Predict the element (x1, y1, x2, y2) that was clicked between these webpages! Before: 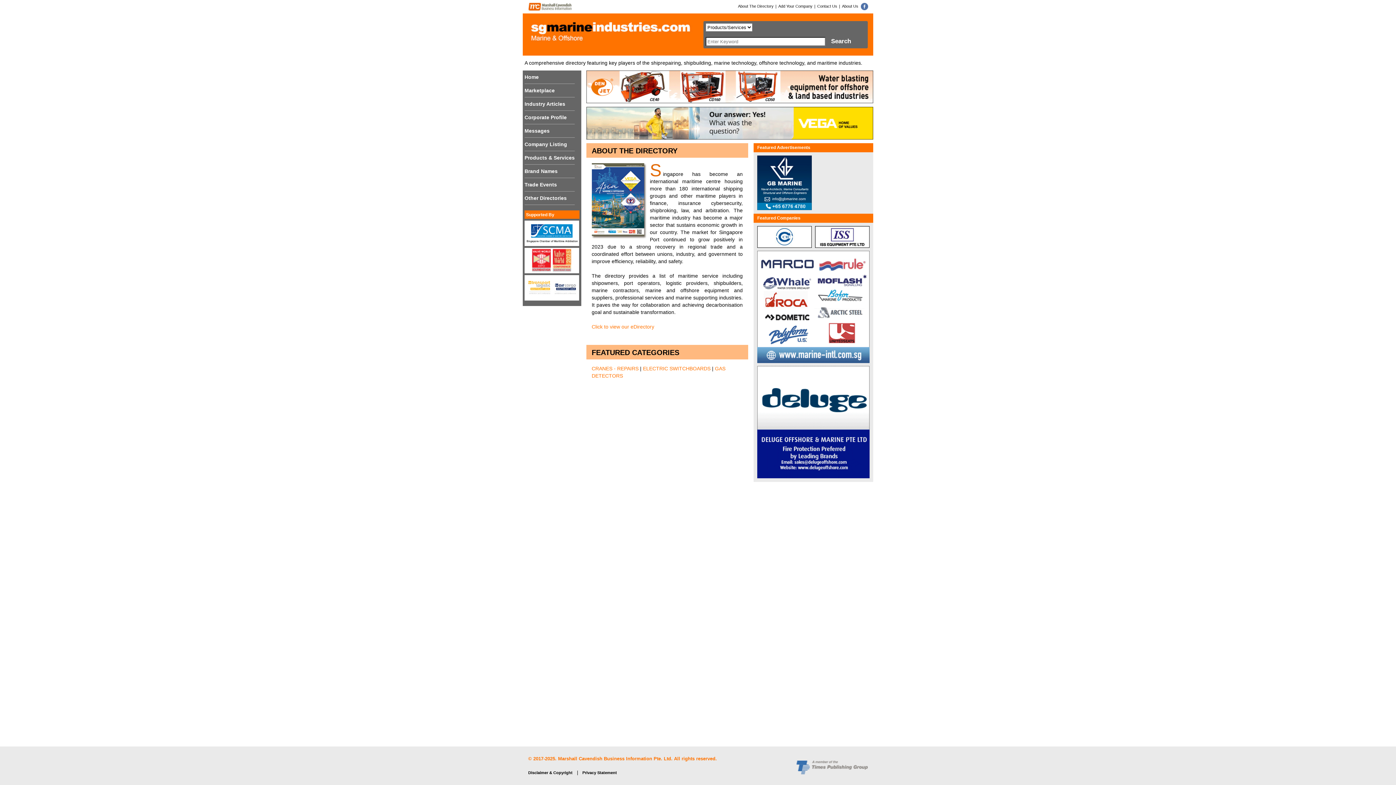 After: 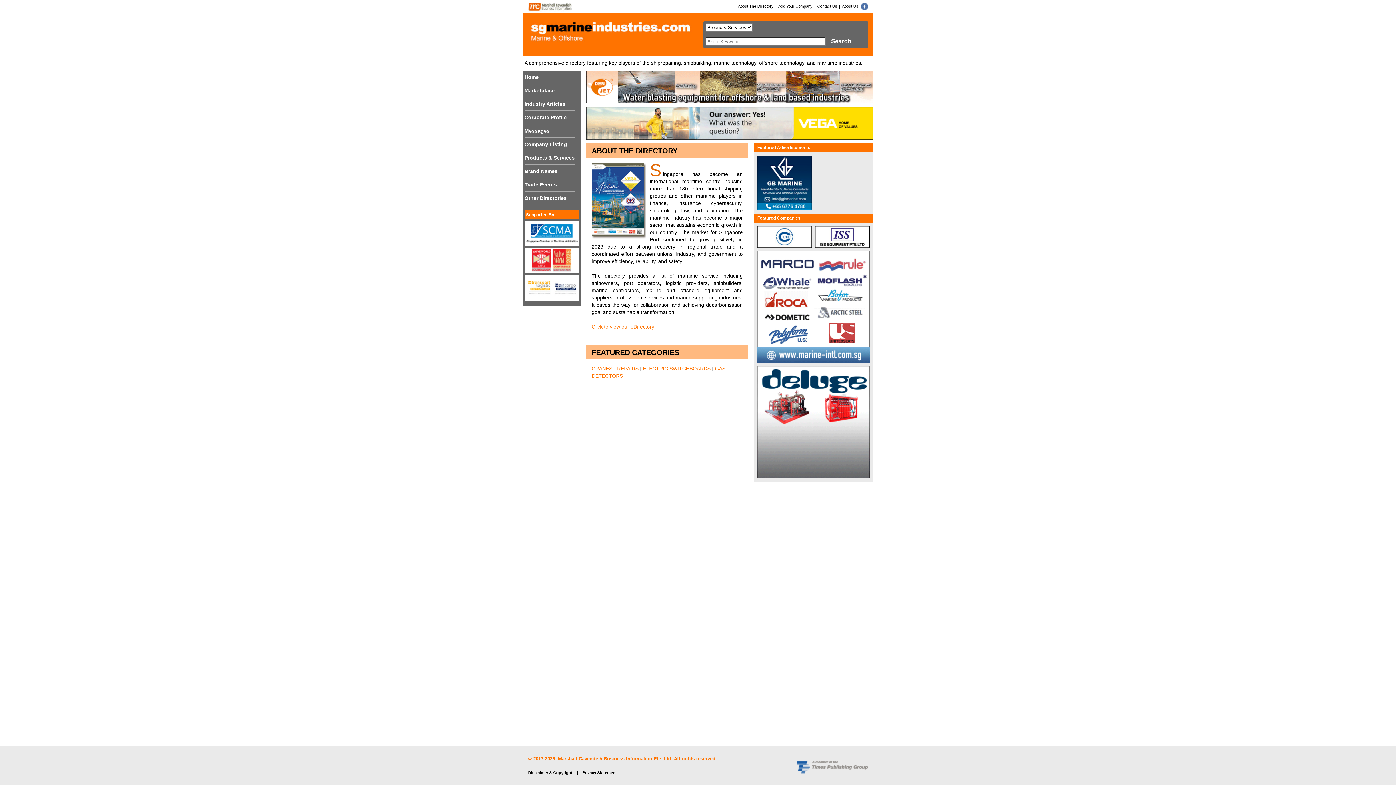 Action: bbox: (586, 119, 873, 125) label:  